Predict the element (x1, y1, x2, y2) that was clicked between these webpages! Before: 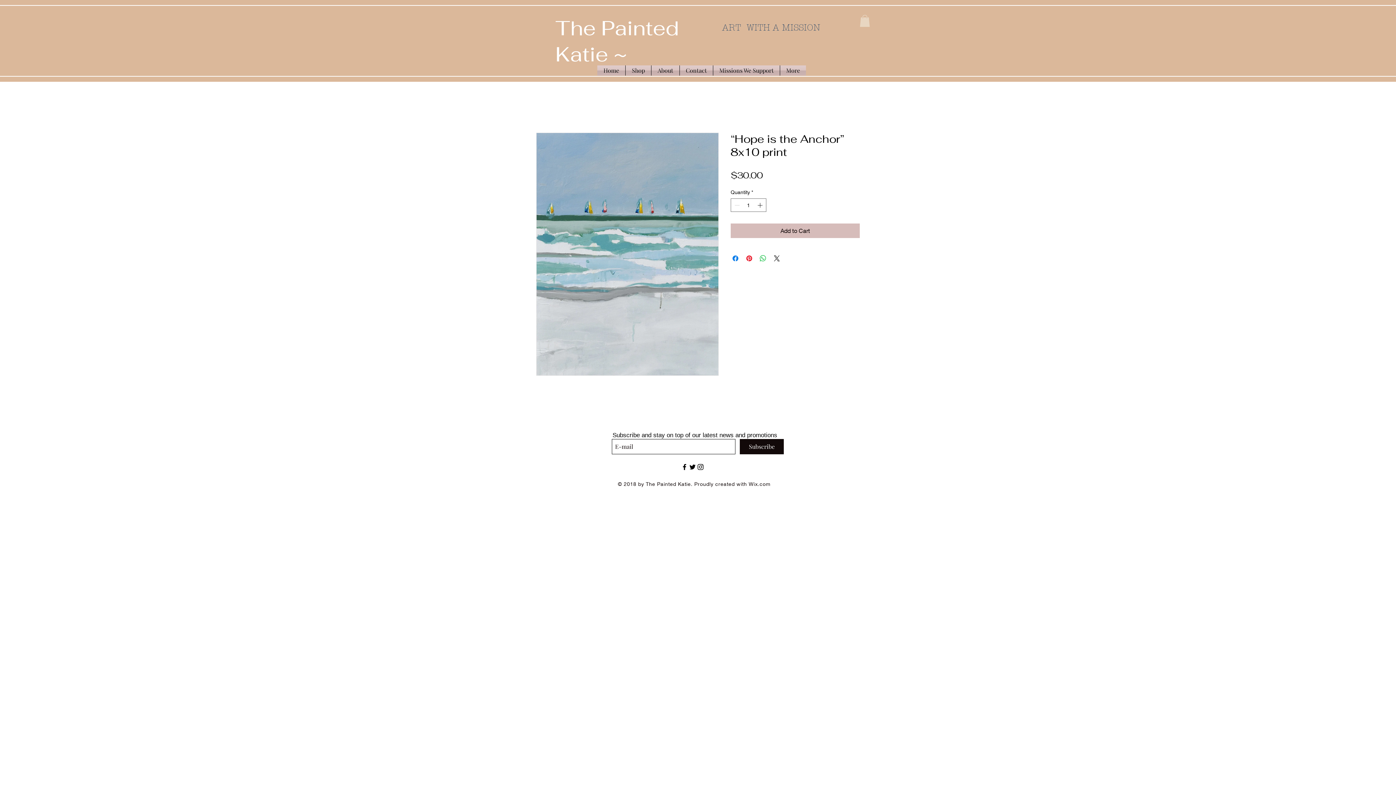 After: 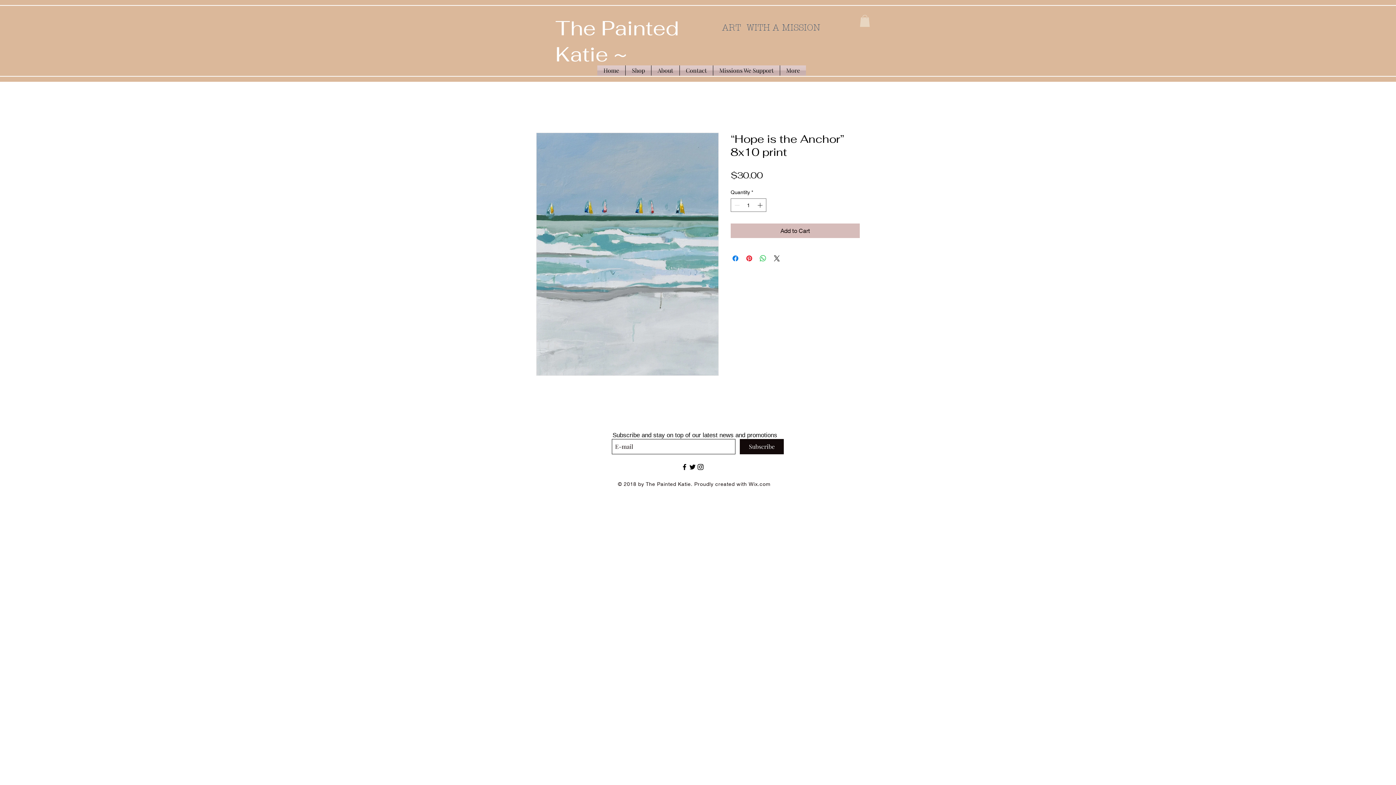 Action: label: Black Facebook Icon bbox: (680, 463, 688, 471)